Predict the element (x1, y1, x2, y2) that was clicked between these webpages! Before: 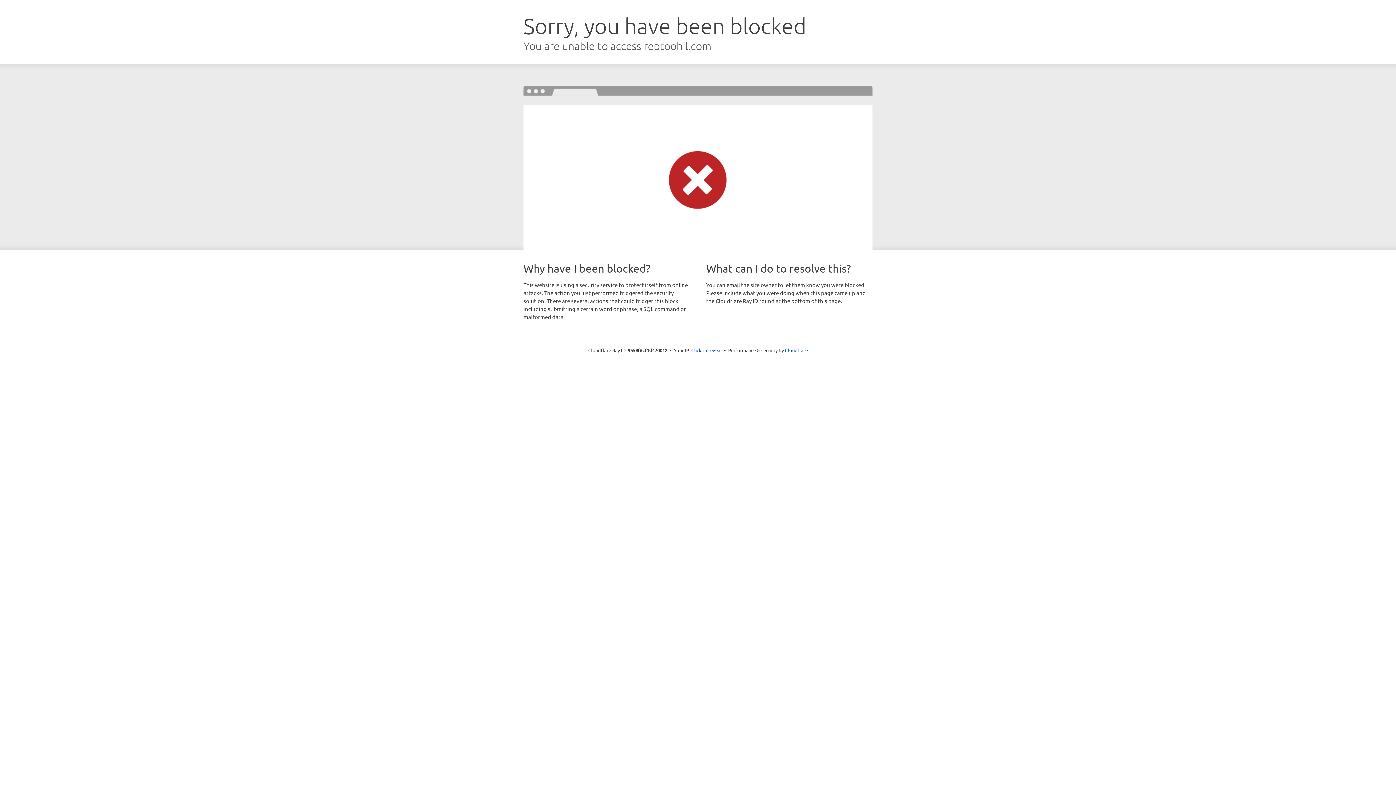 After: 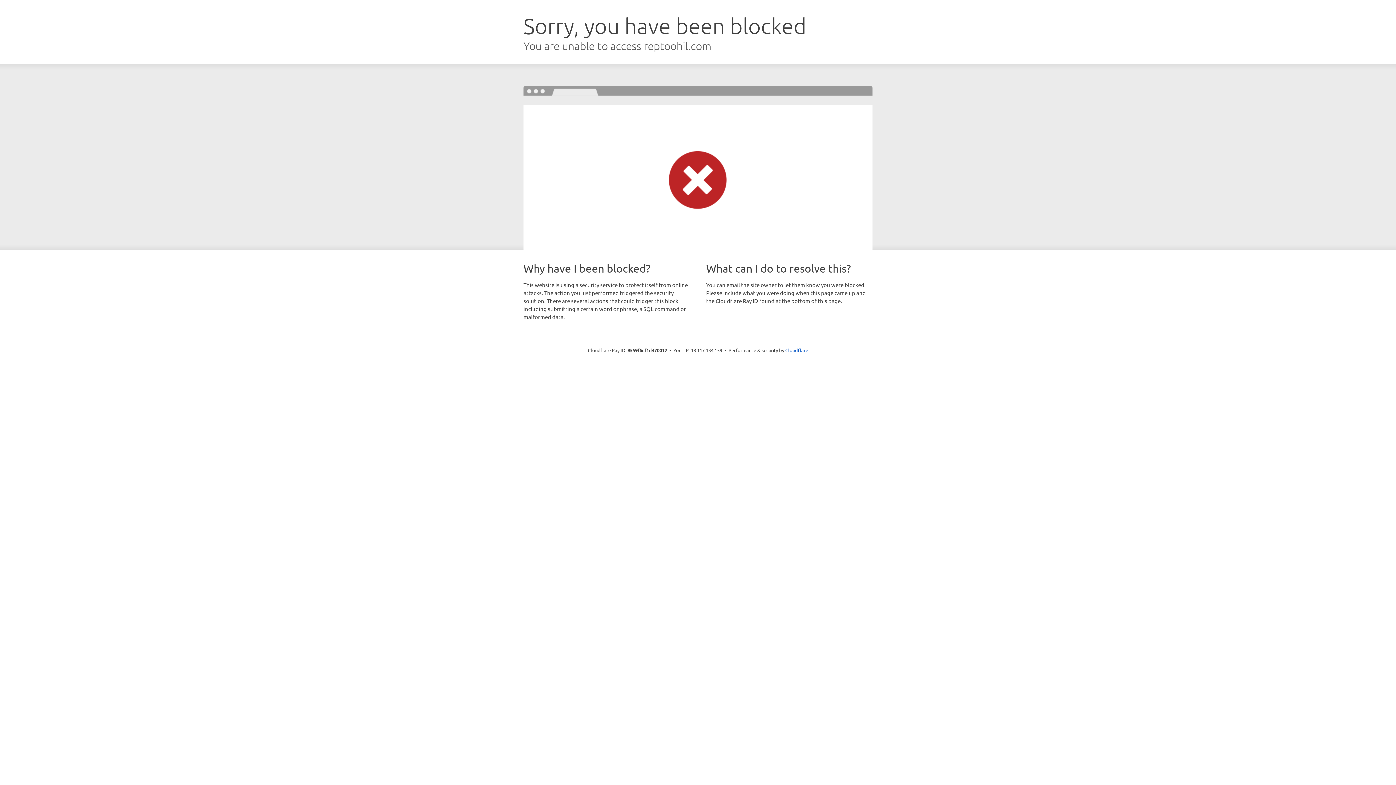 Action: bbox: (691, 346, 722, 353) label: Click to reveal